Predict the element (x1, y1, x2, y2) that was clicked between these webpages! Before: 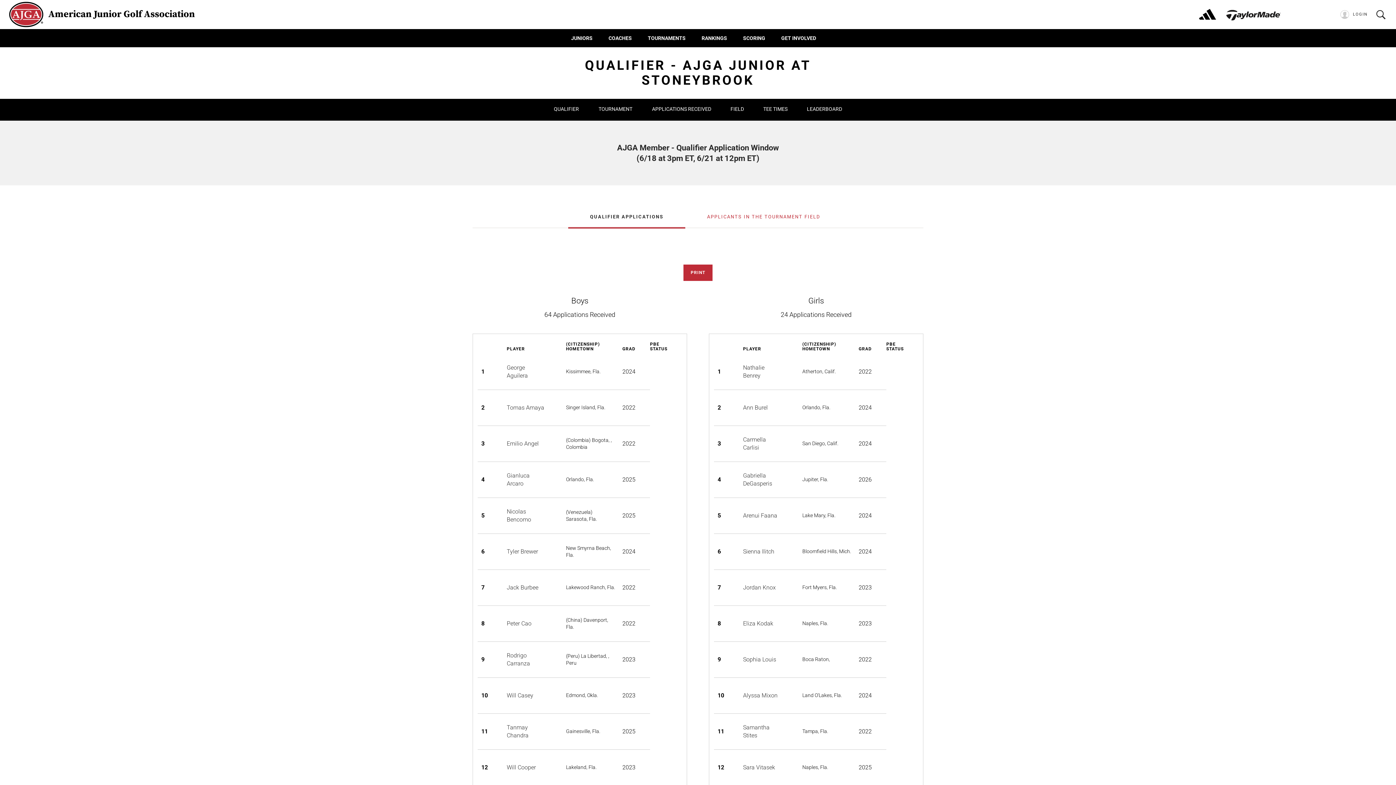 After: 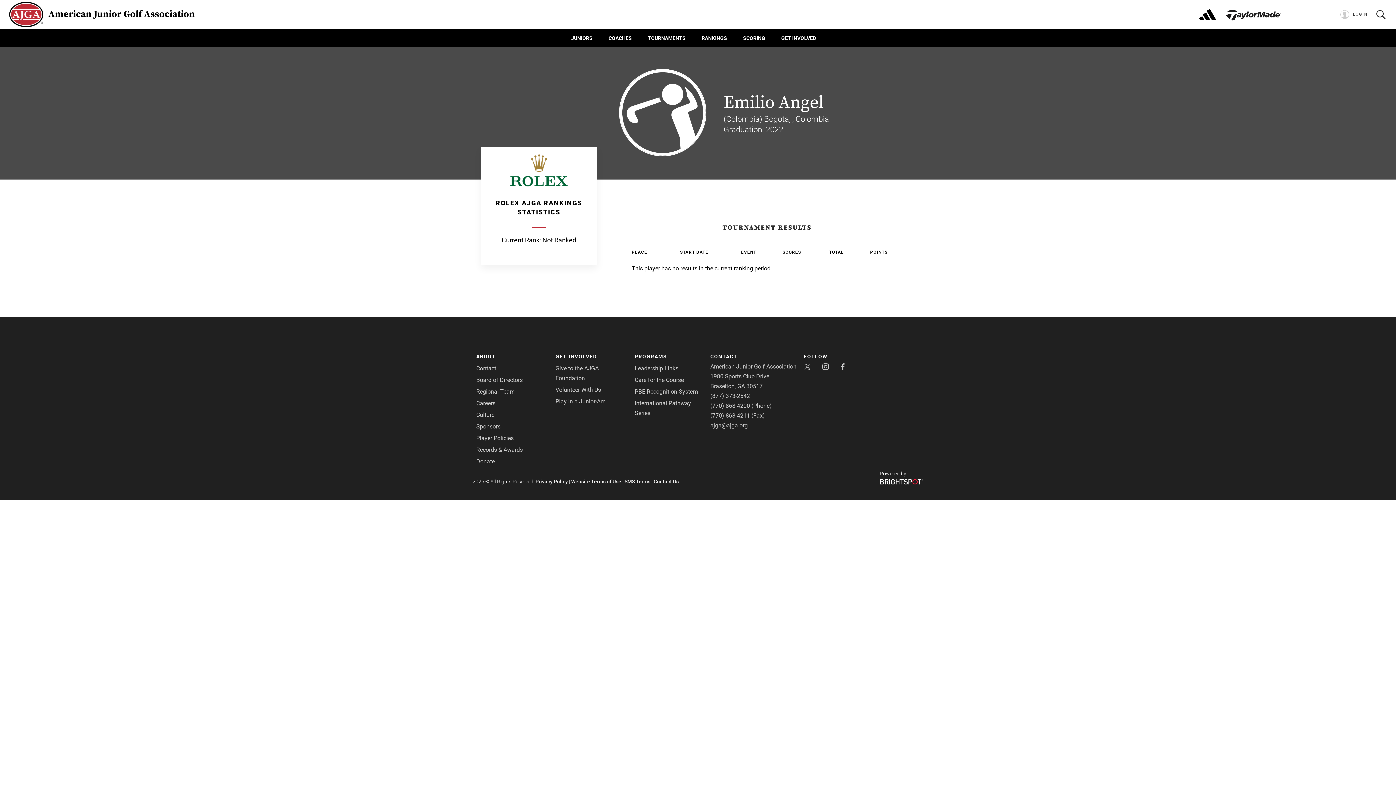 Action: label: Emilio Angel bbox: (506, 440, 538, 447)